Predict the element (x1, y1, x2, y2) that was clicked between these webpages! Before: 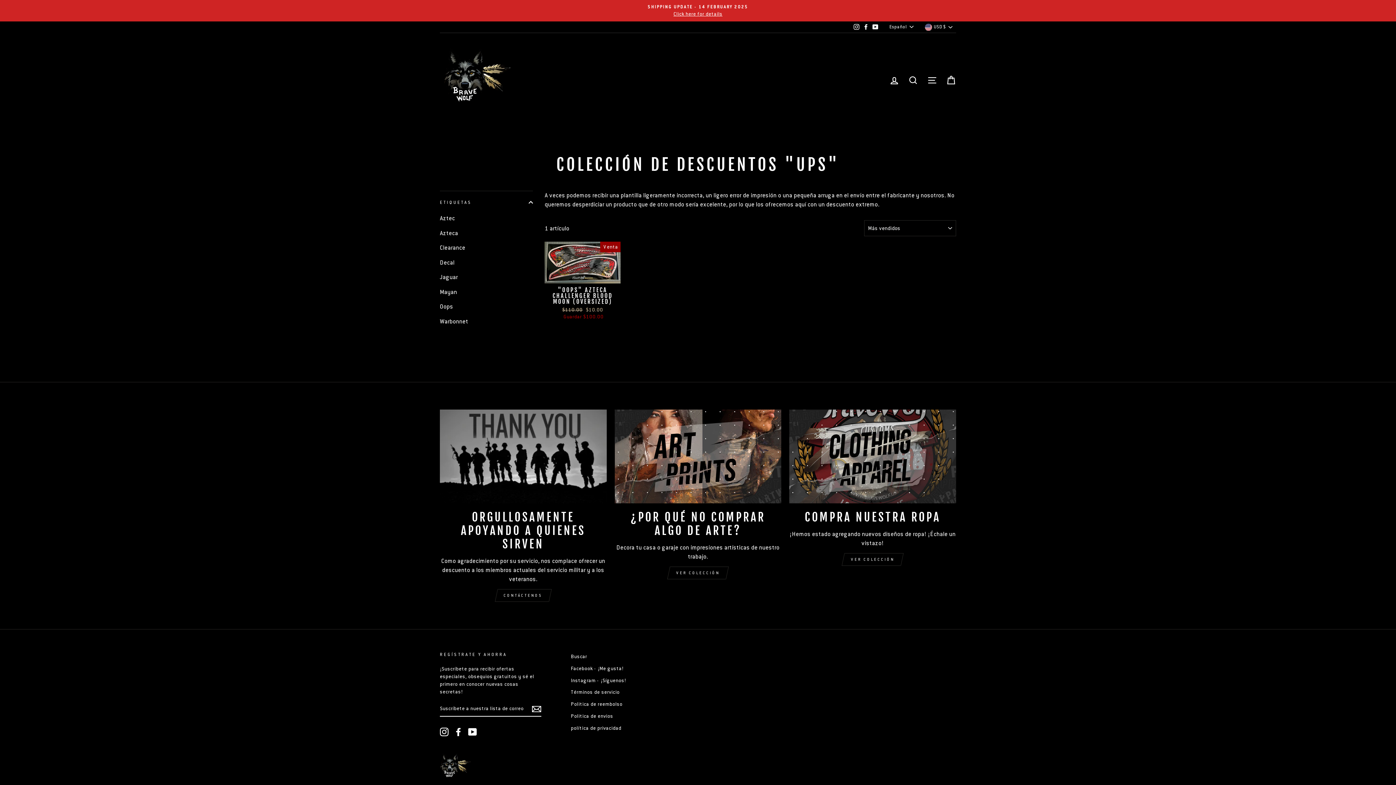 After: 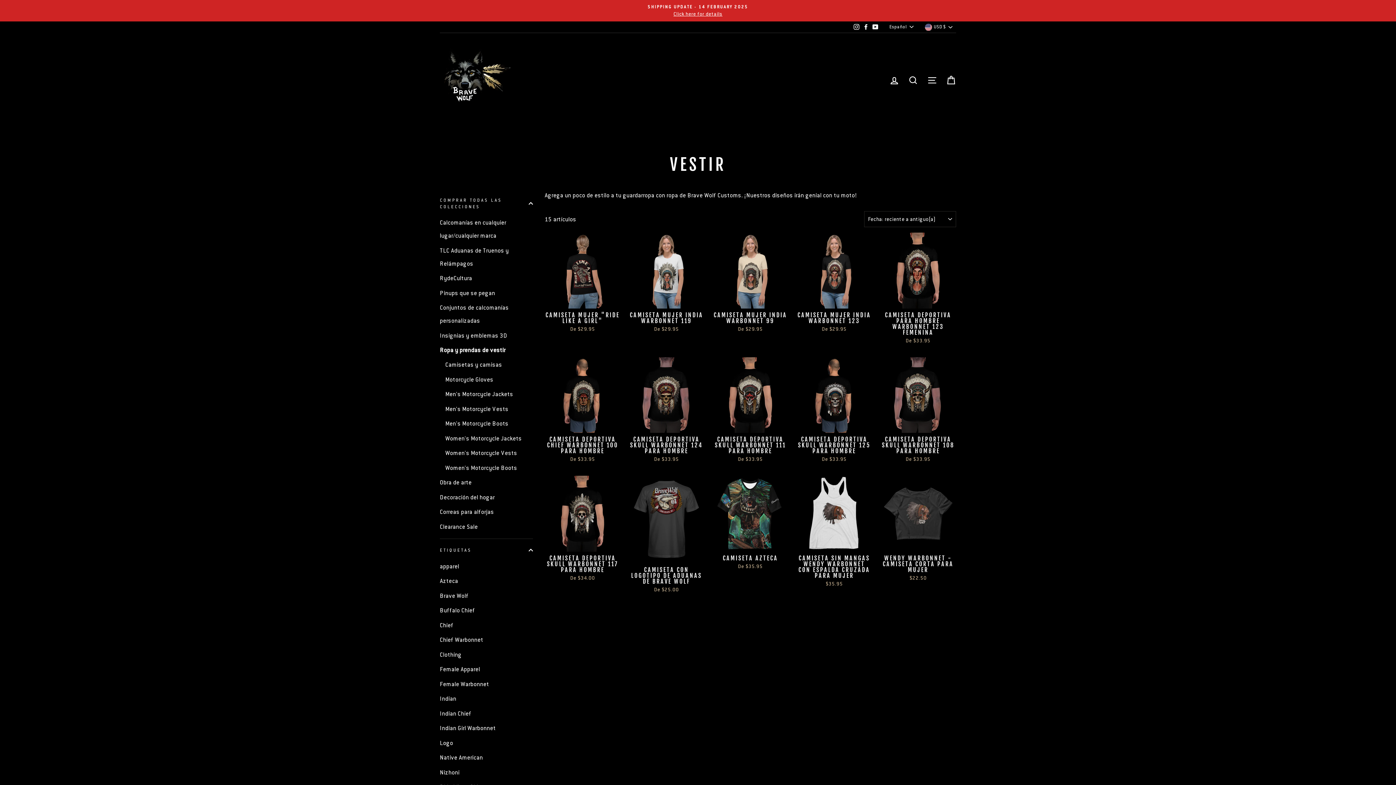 Action: bbox: (845, 553, 900, 566) label: VER COLECCIÓN